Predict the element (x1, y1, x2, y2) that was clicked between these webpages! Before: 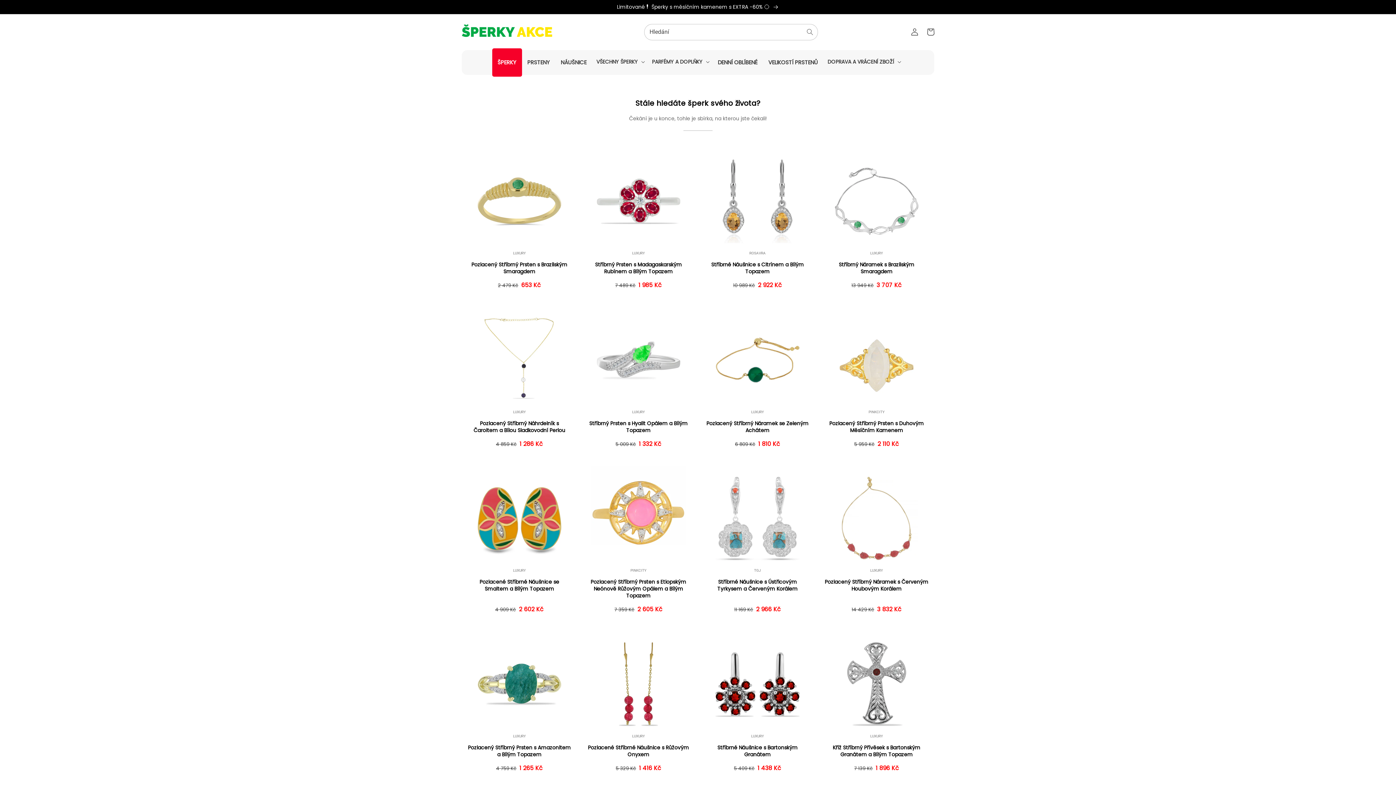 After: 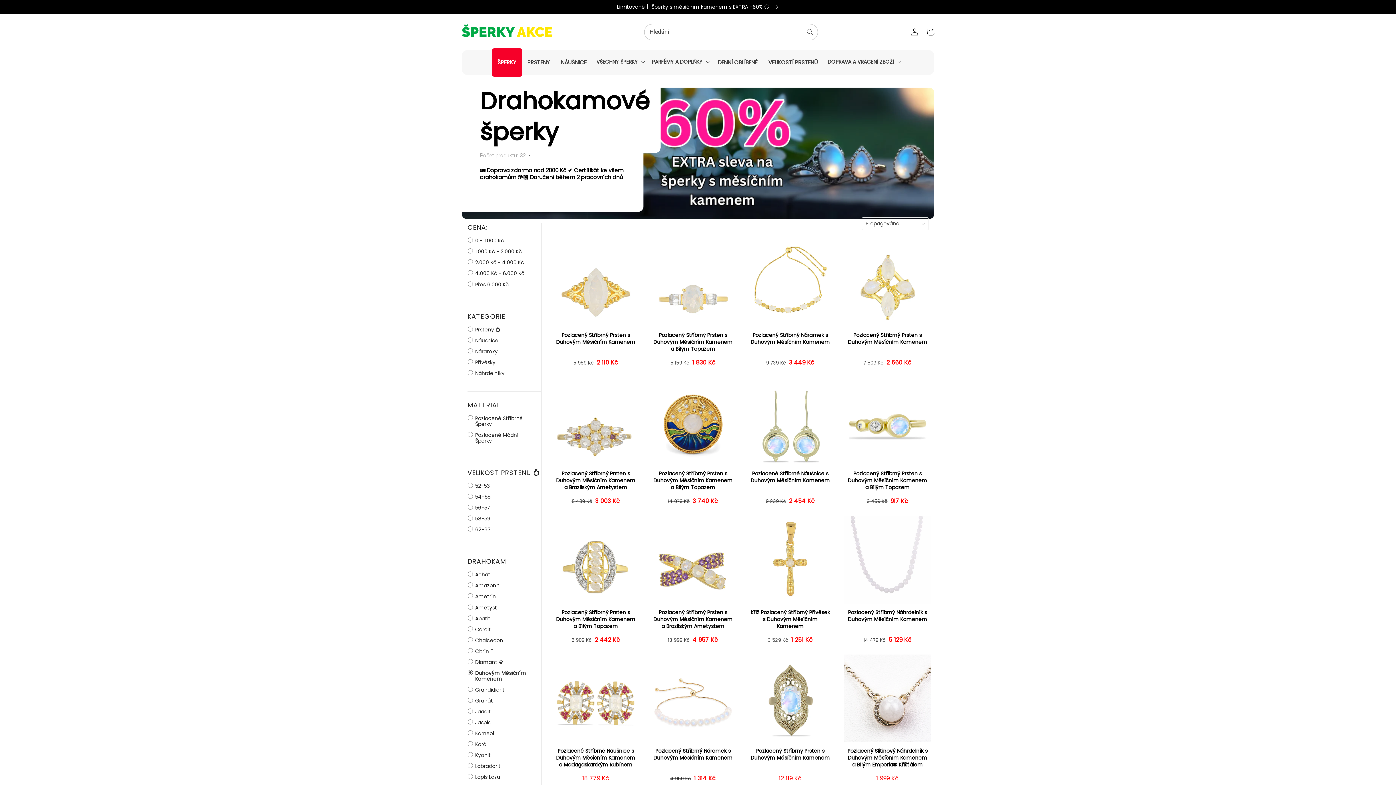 Action: bbox: (0, 0, 1396, 13) label: Limitované❗ Šperky s měsíčním kamenem s EXTRA -60% 🌕 